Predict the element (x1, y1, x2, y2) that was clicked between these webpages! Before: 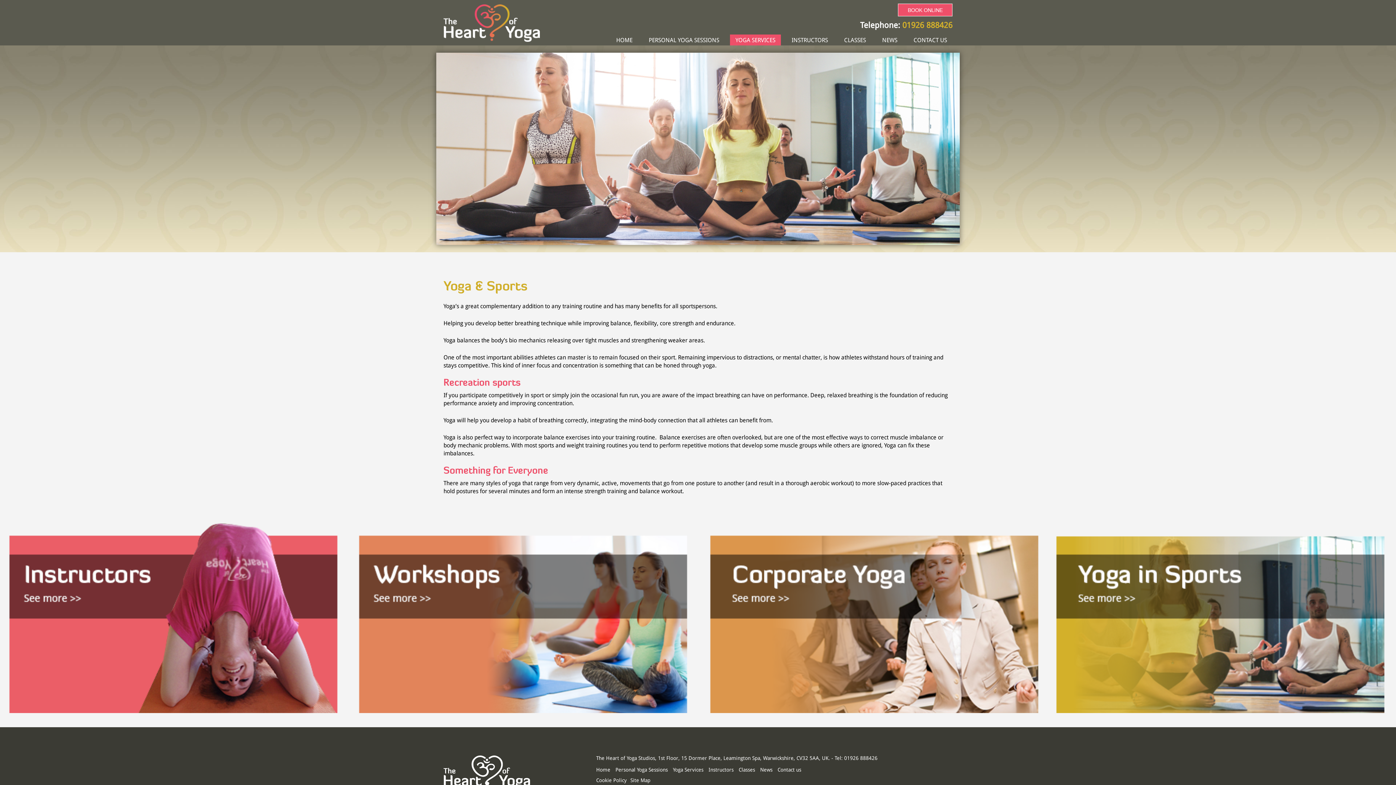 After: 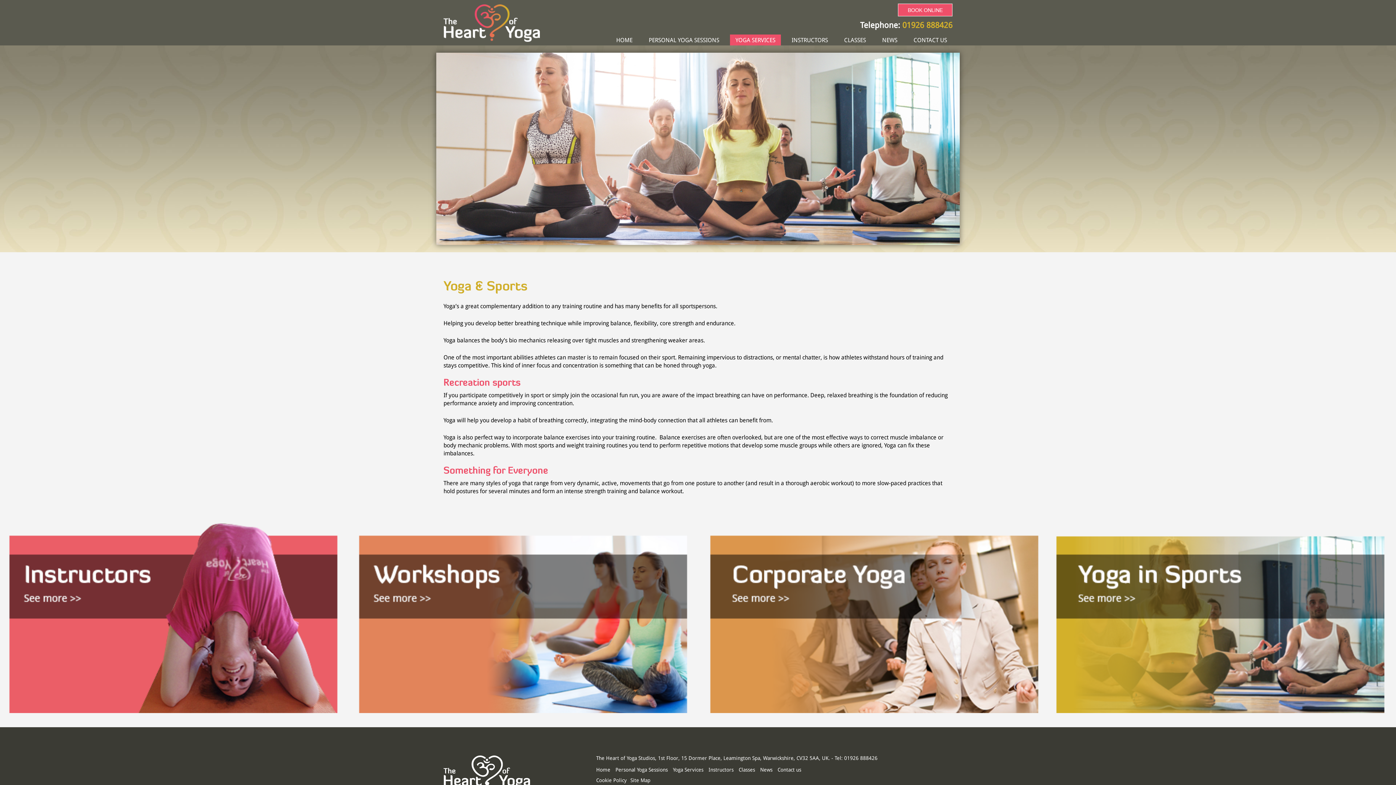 Action: bbox: (630, 777, 650, 783) label: Site Map